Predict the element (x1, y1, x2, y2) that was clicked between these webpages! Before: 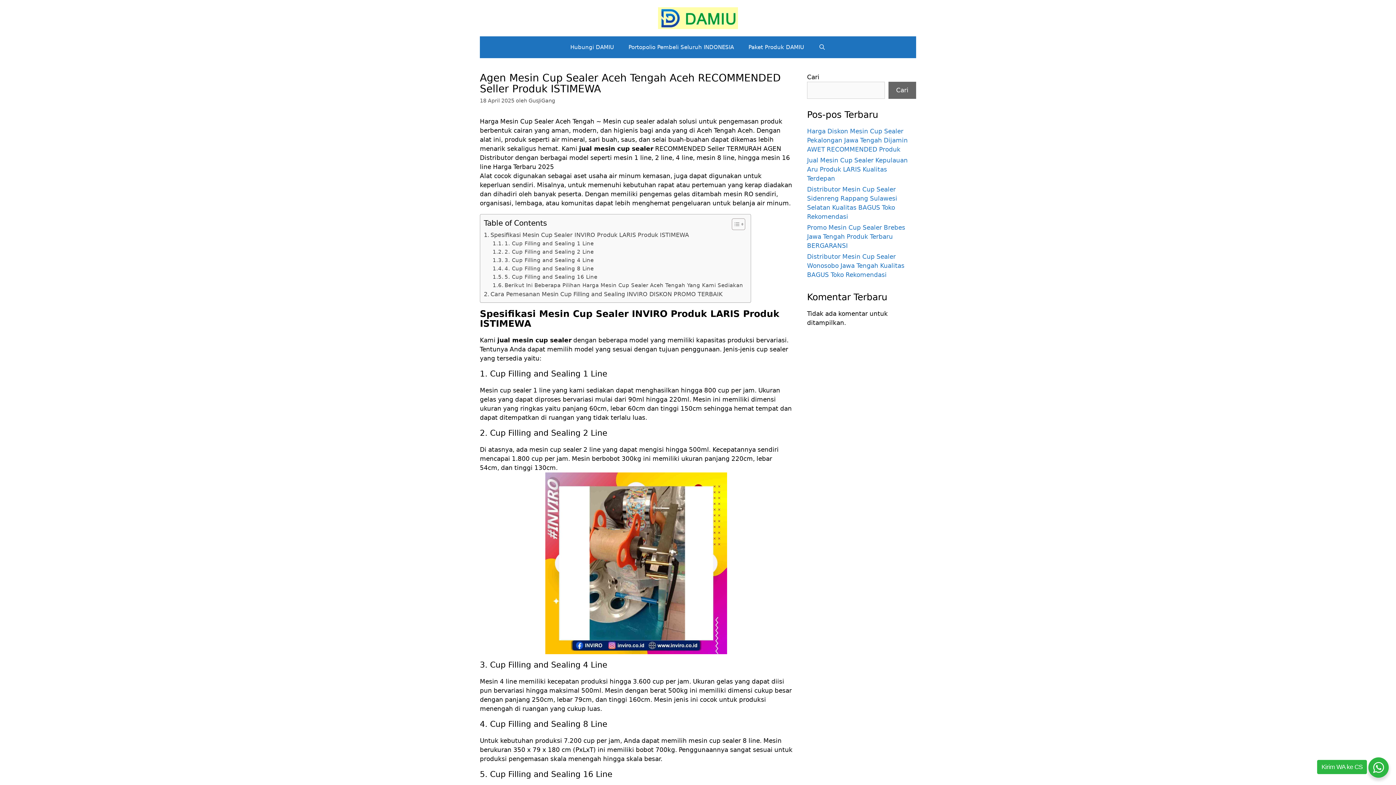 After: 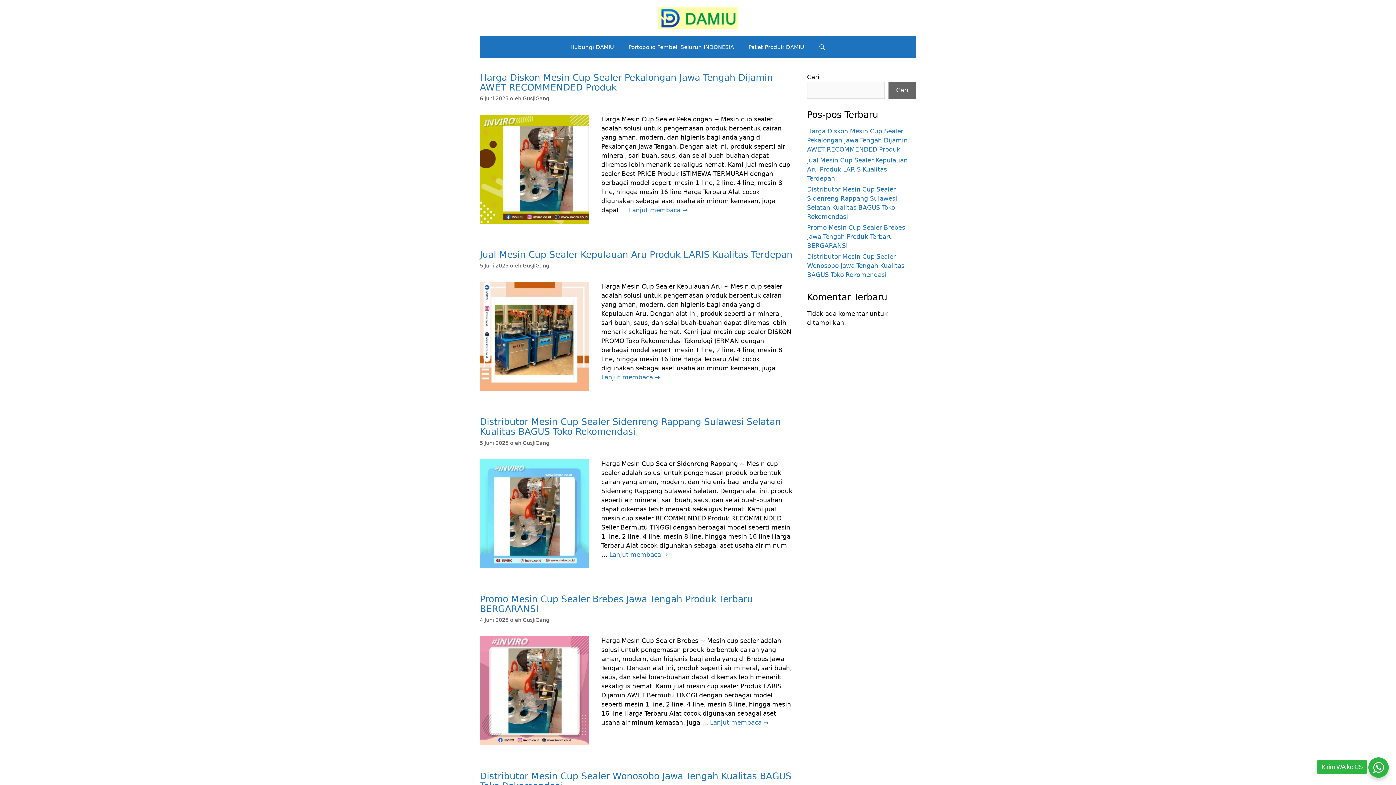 Action: label: GusJiGang bbox: (528, 97, 555, 103)